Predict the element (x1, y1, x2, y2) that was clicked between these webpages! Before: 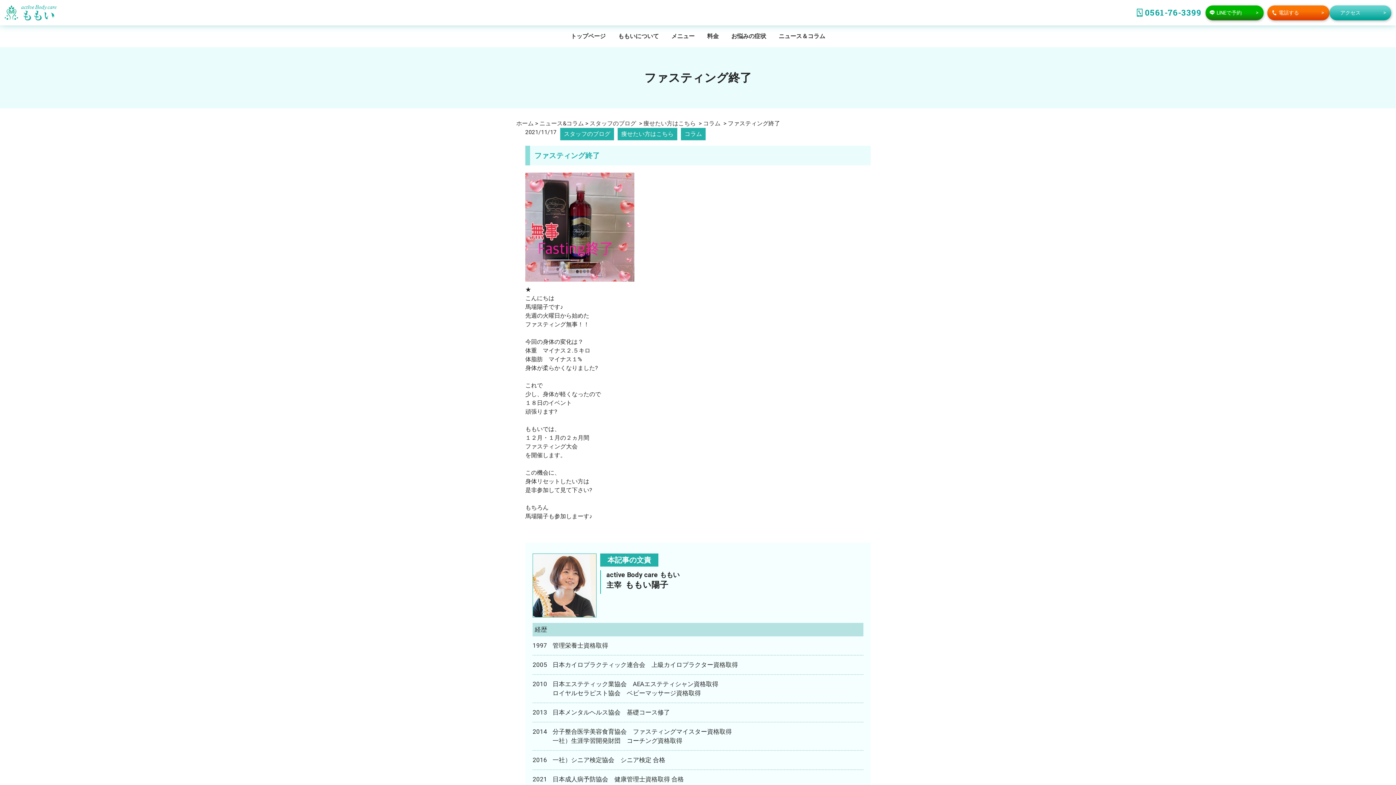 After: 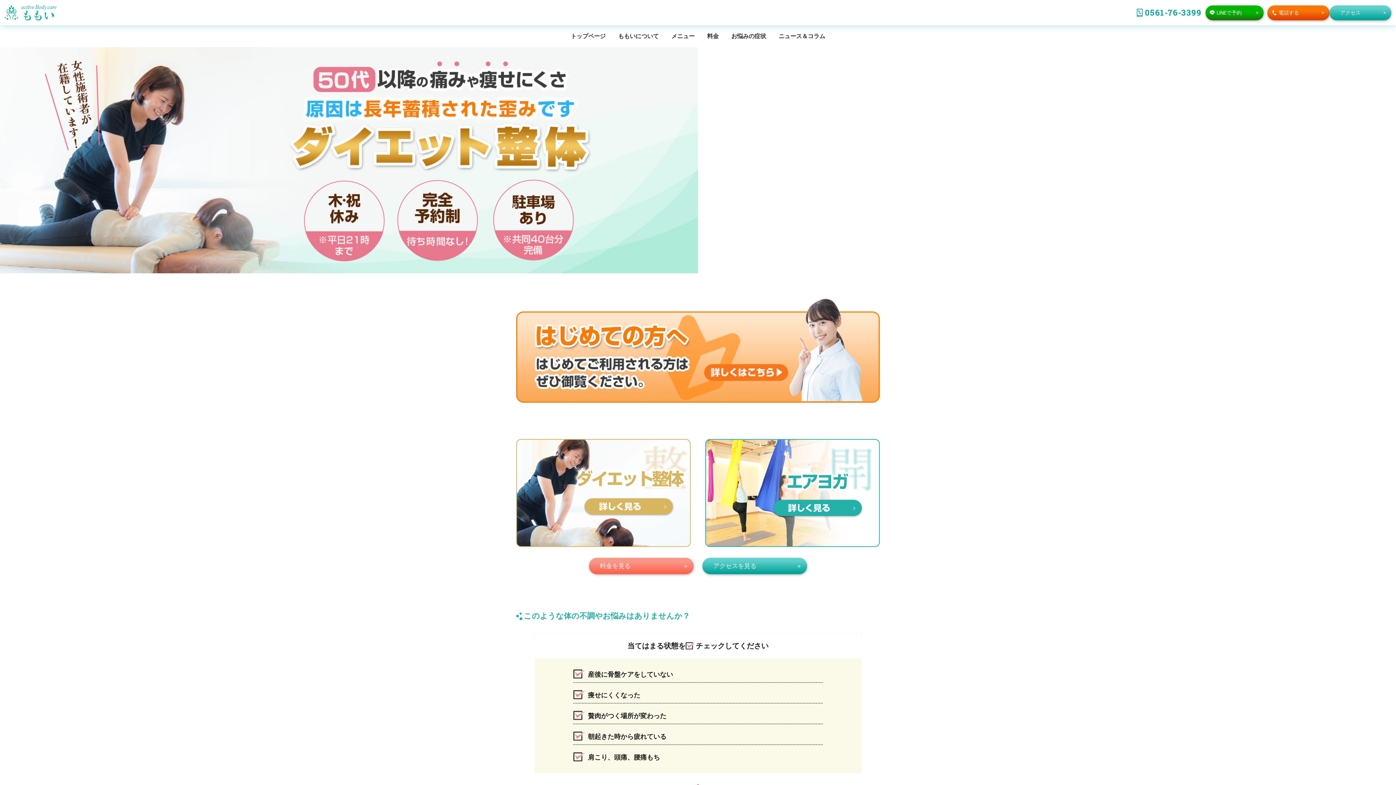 Action: bbox: (516, 120, 533, 126) label: ホーム